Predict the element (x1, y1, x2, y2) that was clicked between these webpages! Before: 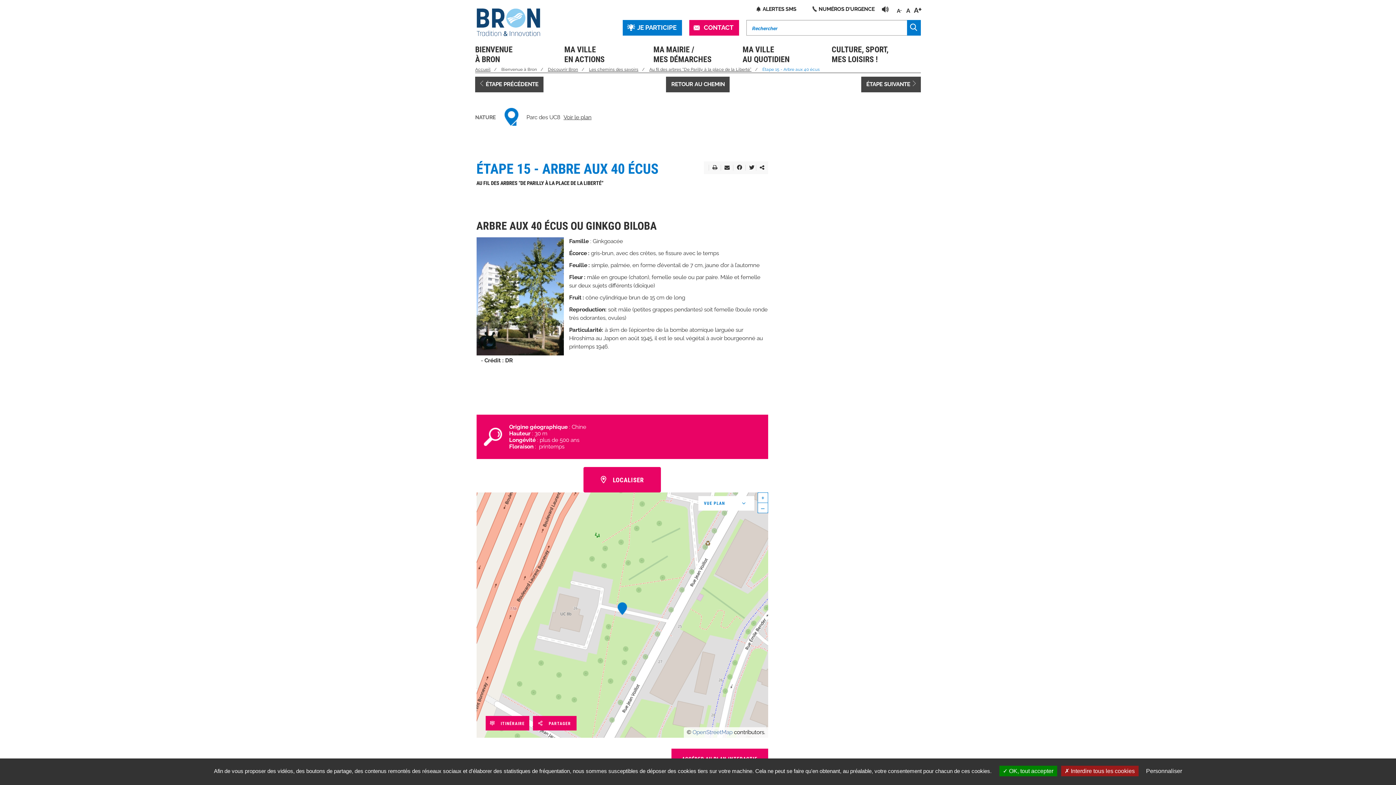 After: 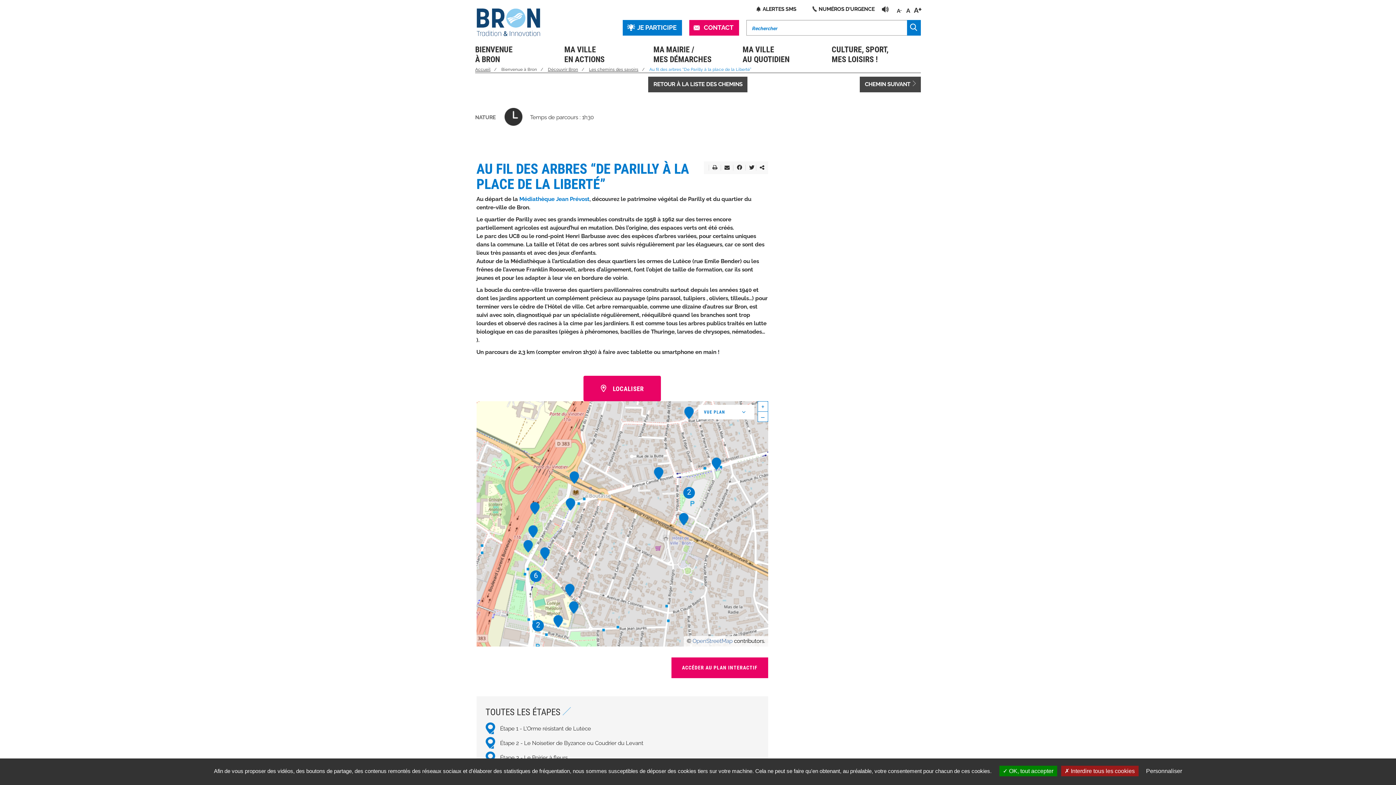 Action: bbox: (649, 66, 751, 72) label: Au fil des arbres “De Parilly à la place de la Liberté”